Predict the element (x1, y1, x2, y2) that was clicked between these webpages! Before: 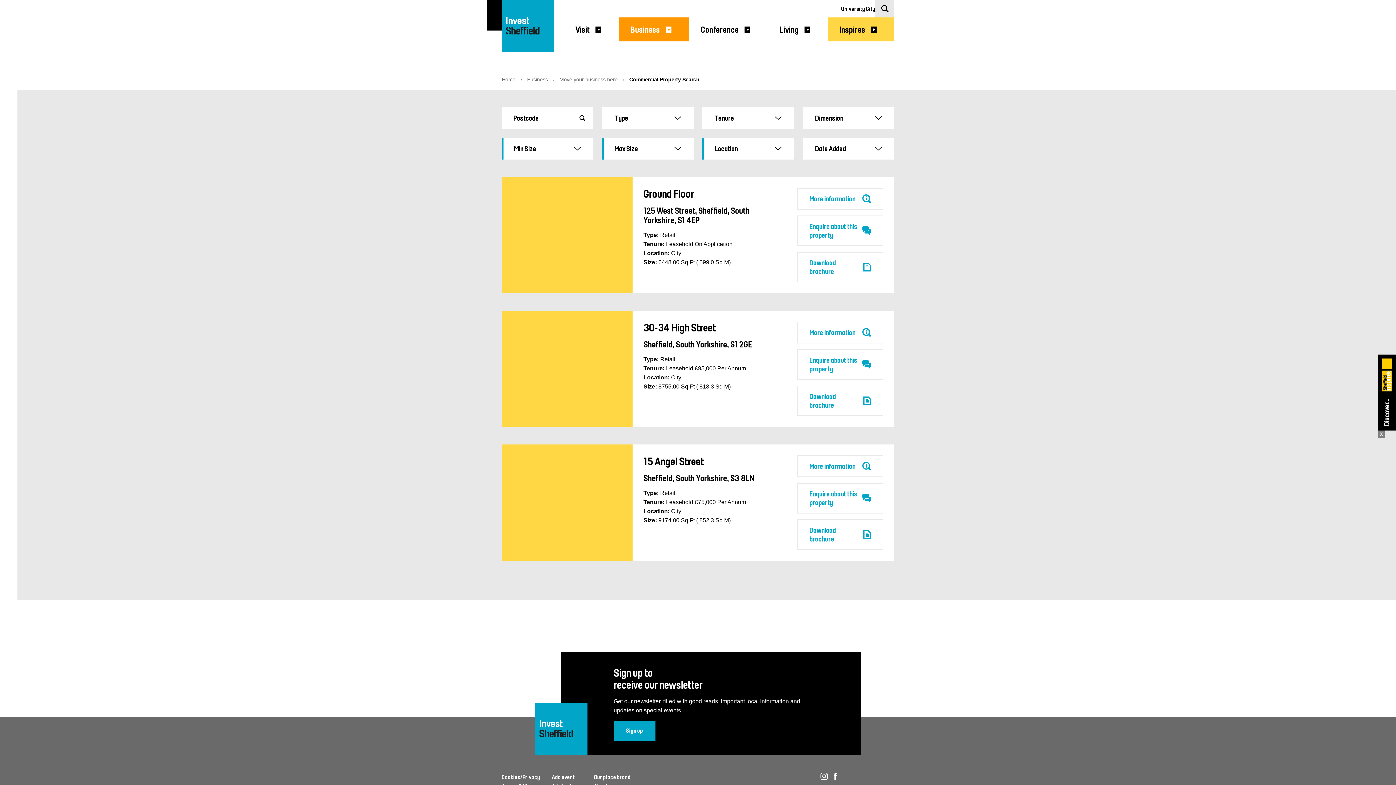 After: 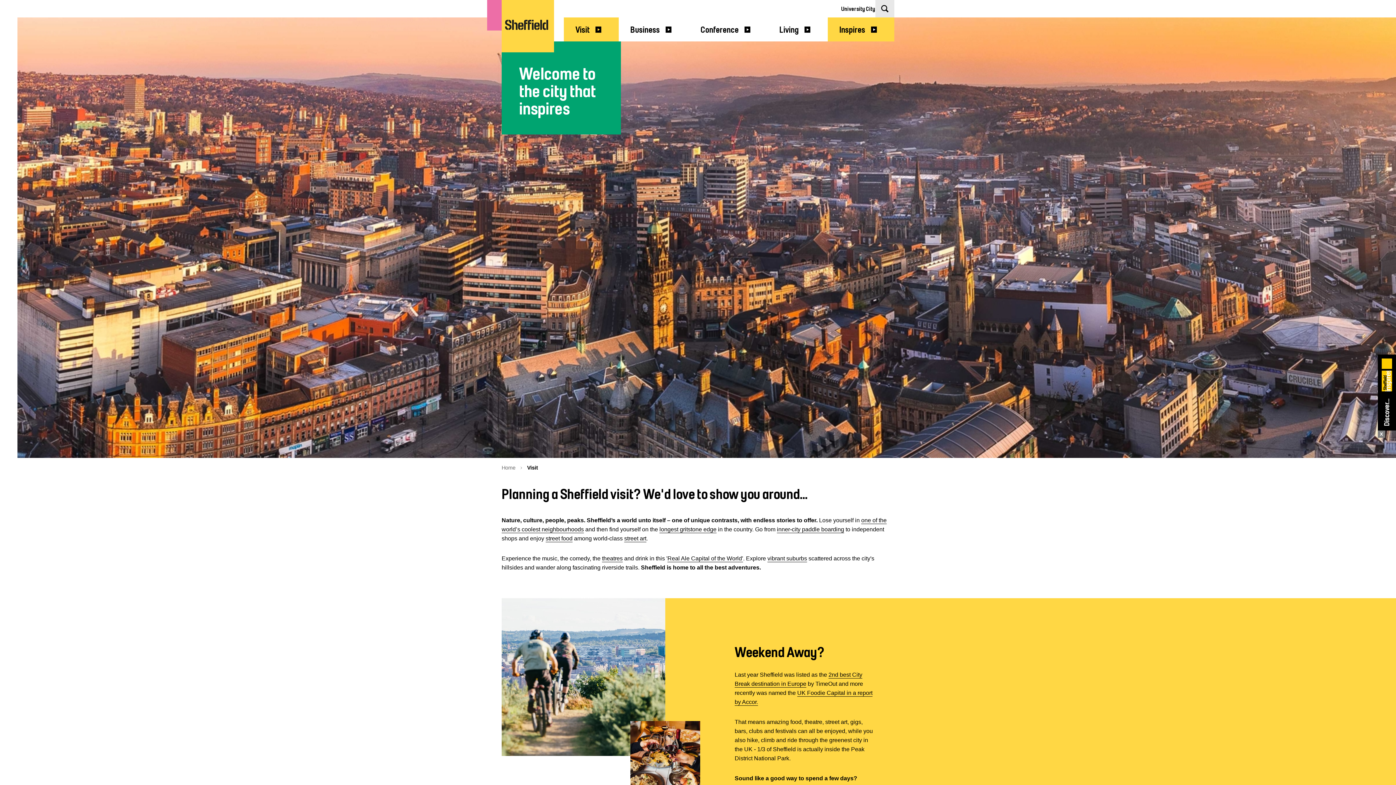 Action: bbox: (564, 17, 618, 41) label: Visit